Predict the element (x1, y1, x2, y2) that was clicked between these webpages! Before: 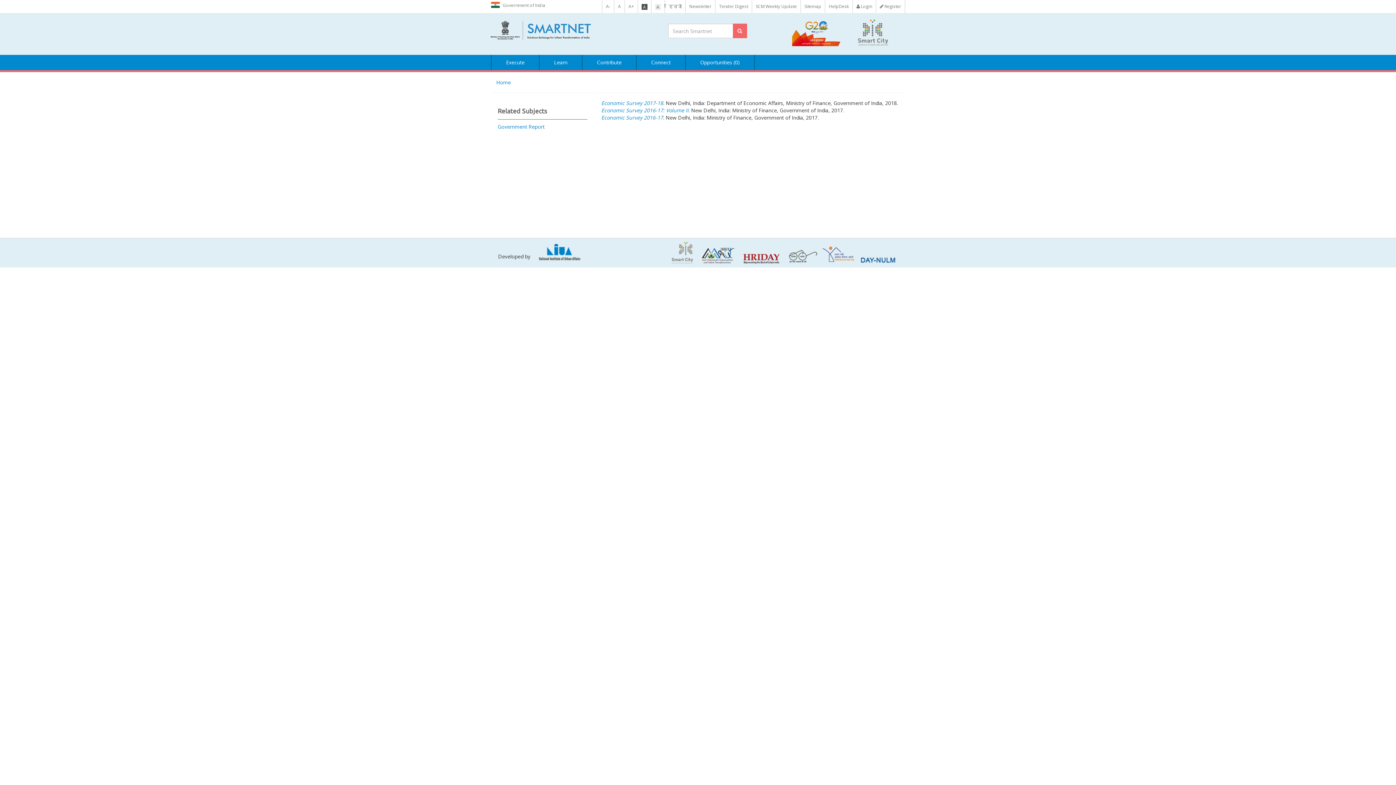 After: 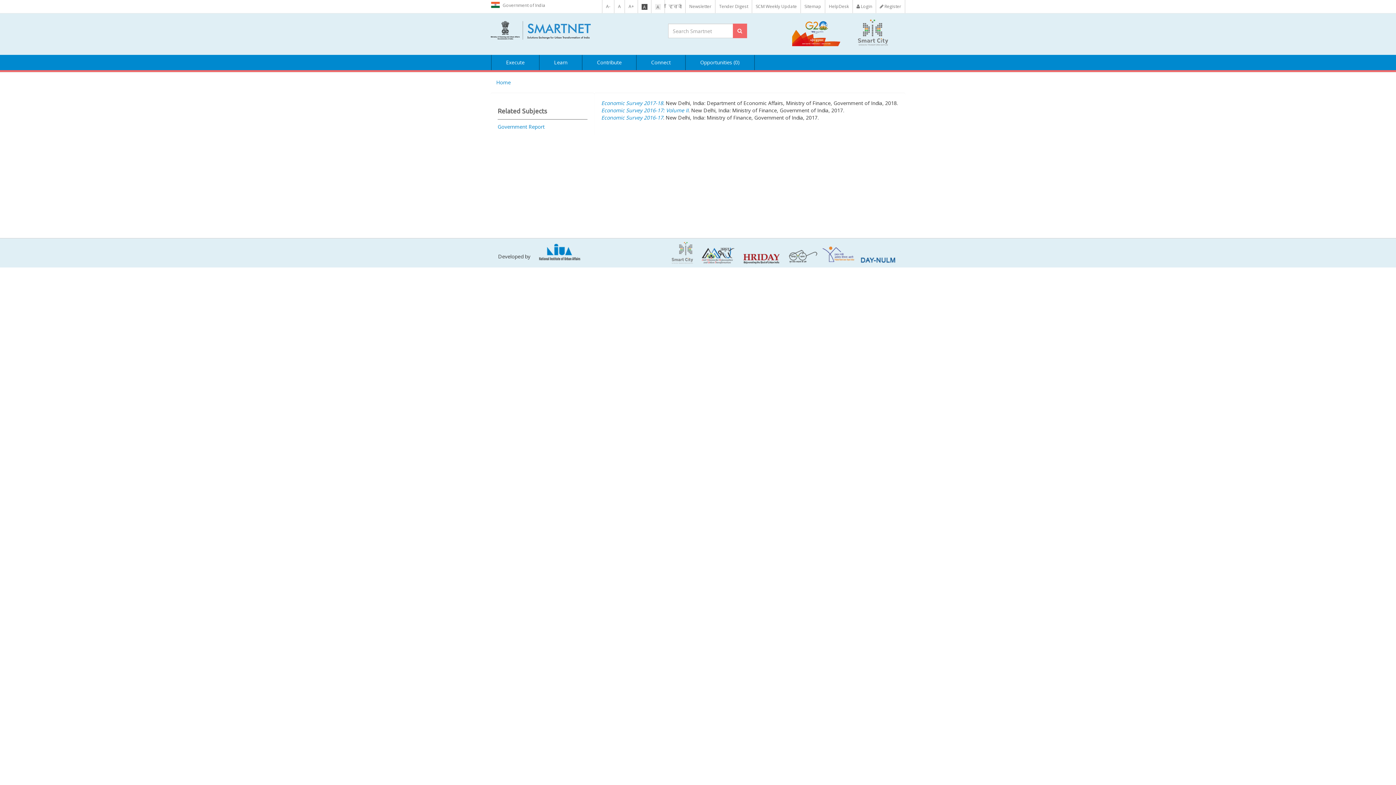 Action: bbox: (743, 254, 779, 261)